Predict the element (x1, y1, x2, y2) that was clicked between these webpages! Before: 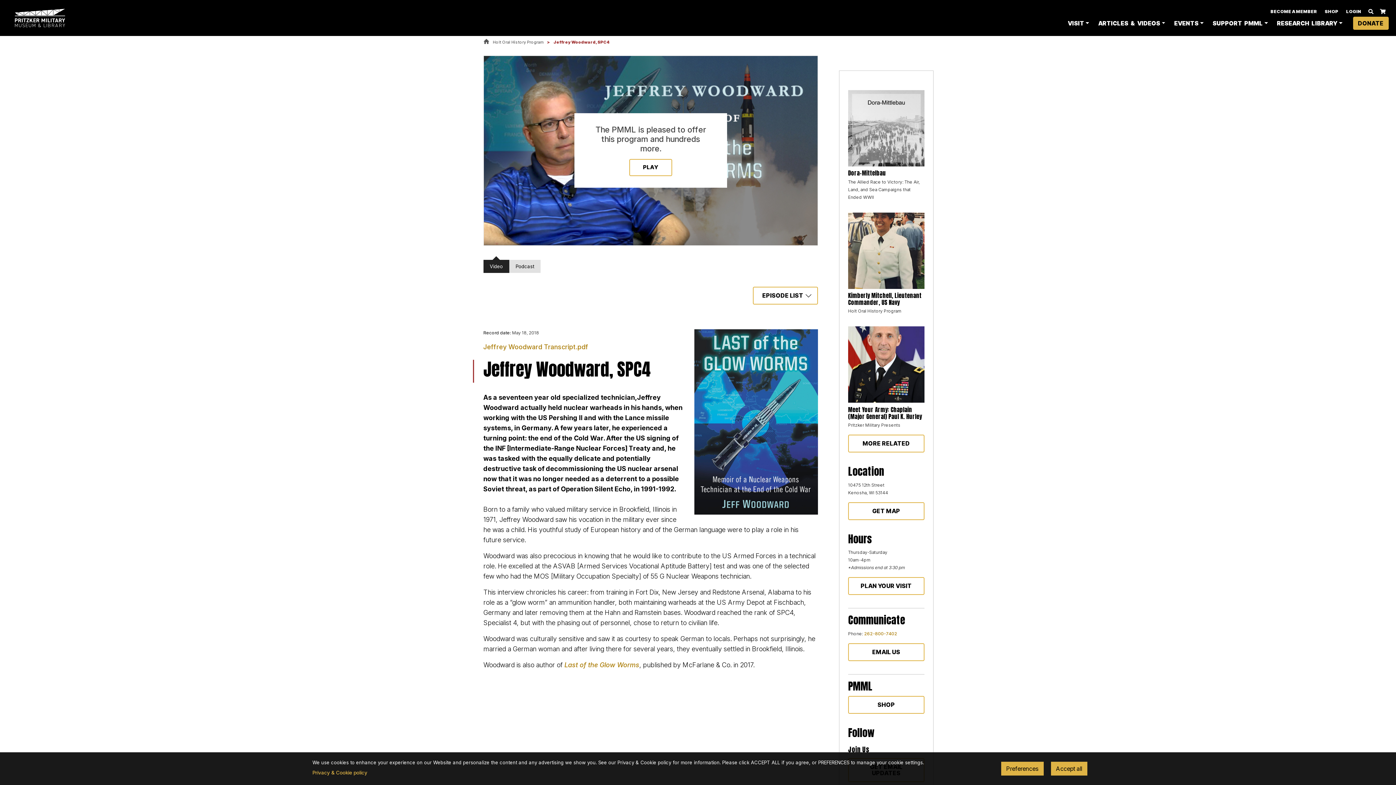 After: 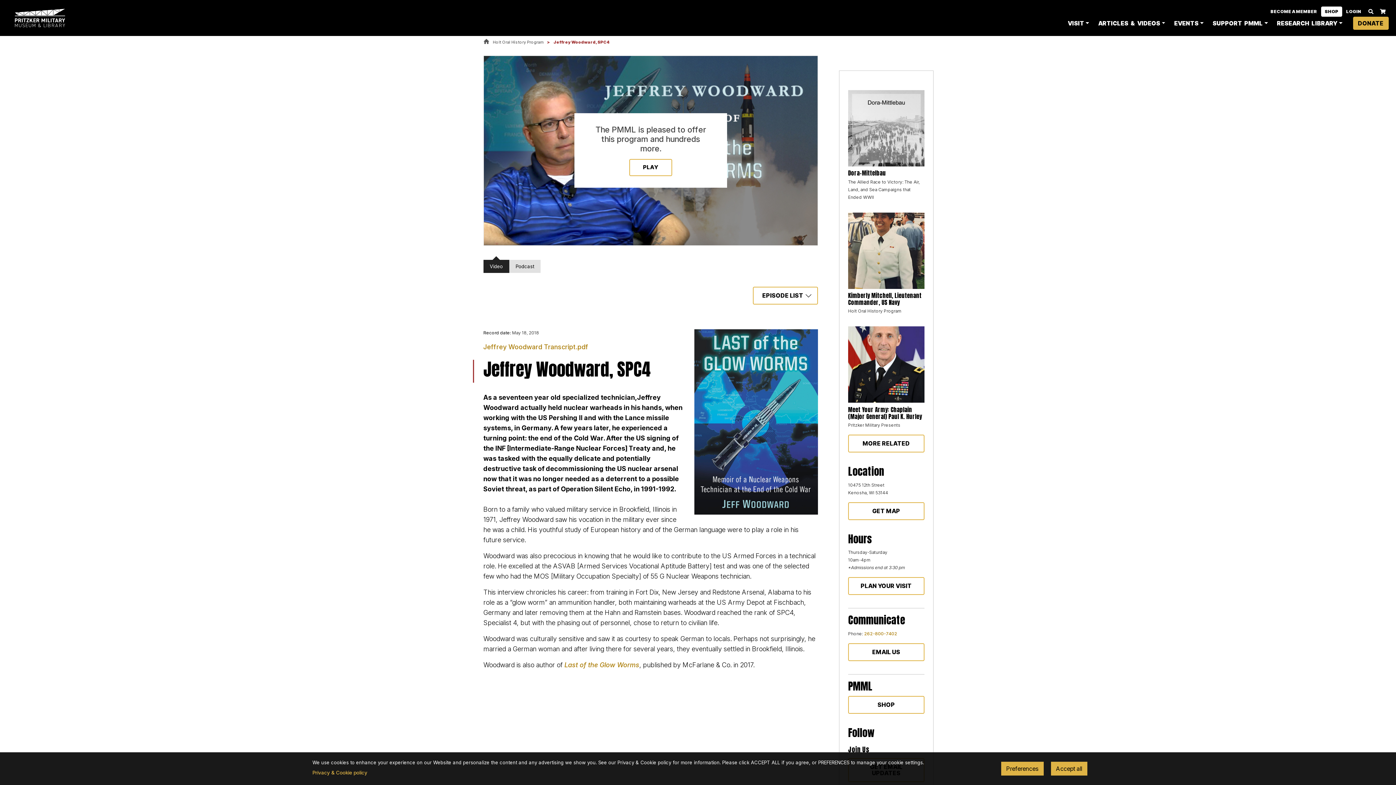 Action: label: SHOP bbox: (1321, 6, 1342, 16)